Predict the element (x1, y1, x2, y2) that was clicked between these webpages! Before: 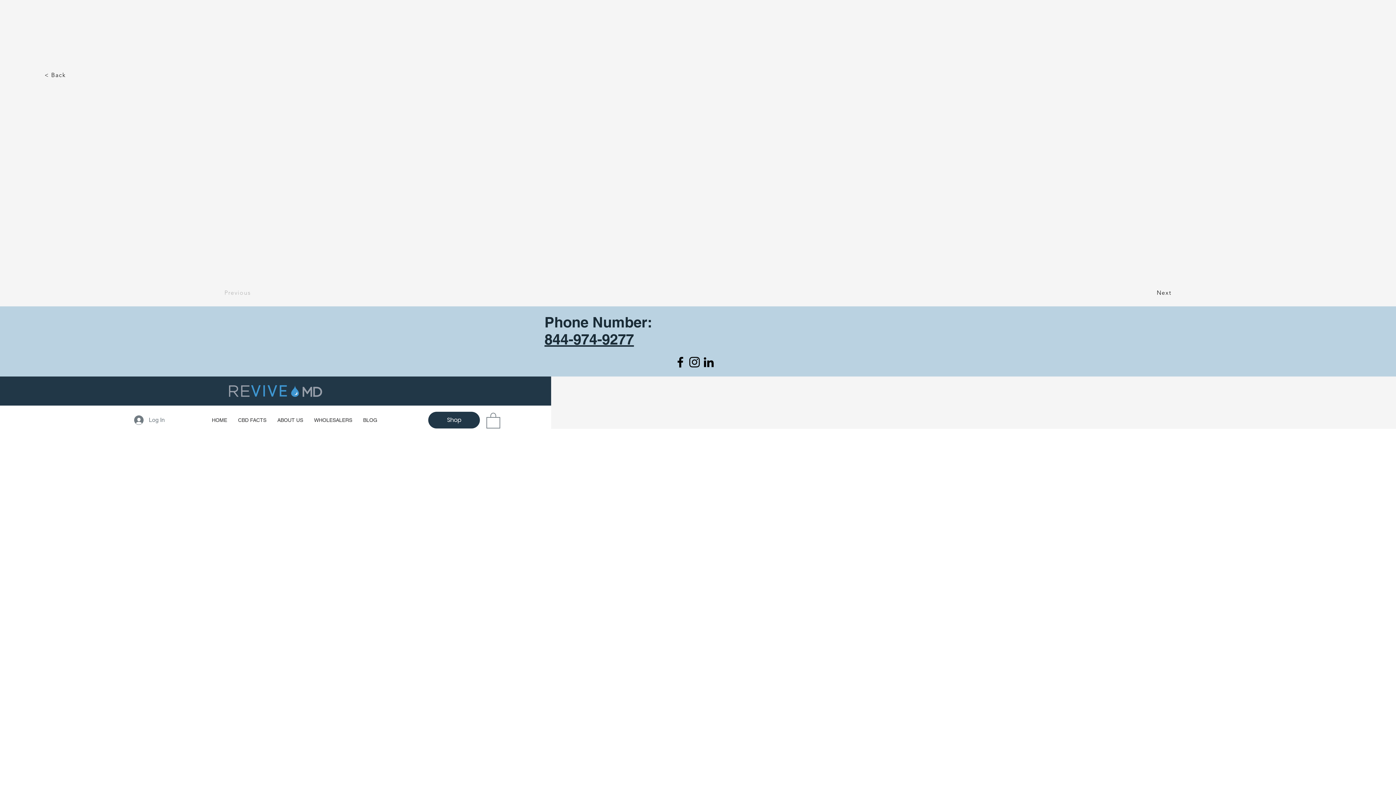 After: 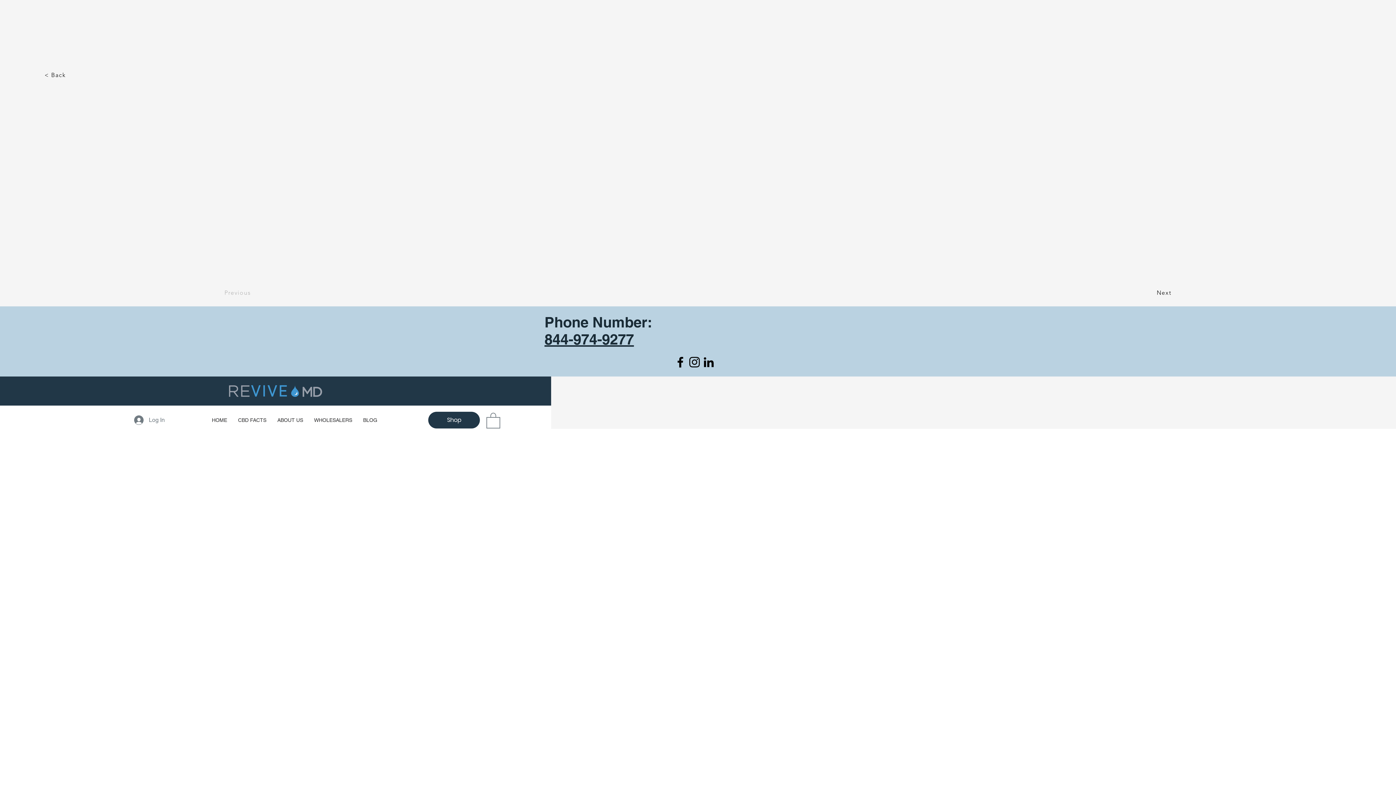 Action: label: LinkedIn bbox: (701, 355, 715, 369)